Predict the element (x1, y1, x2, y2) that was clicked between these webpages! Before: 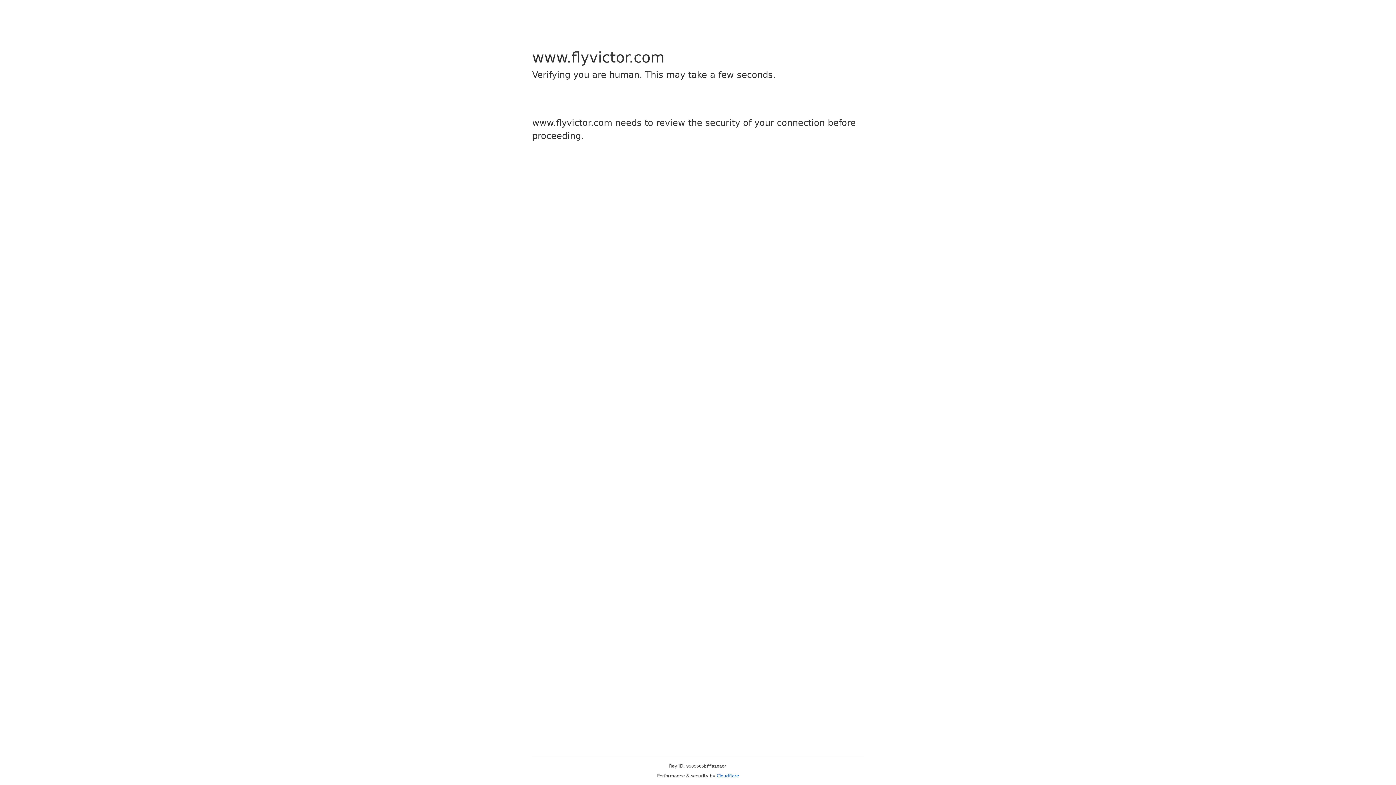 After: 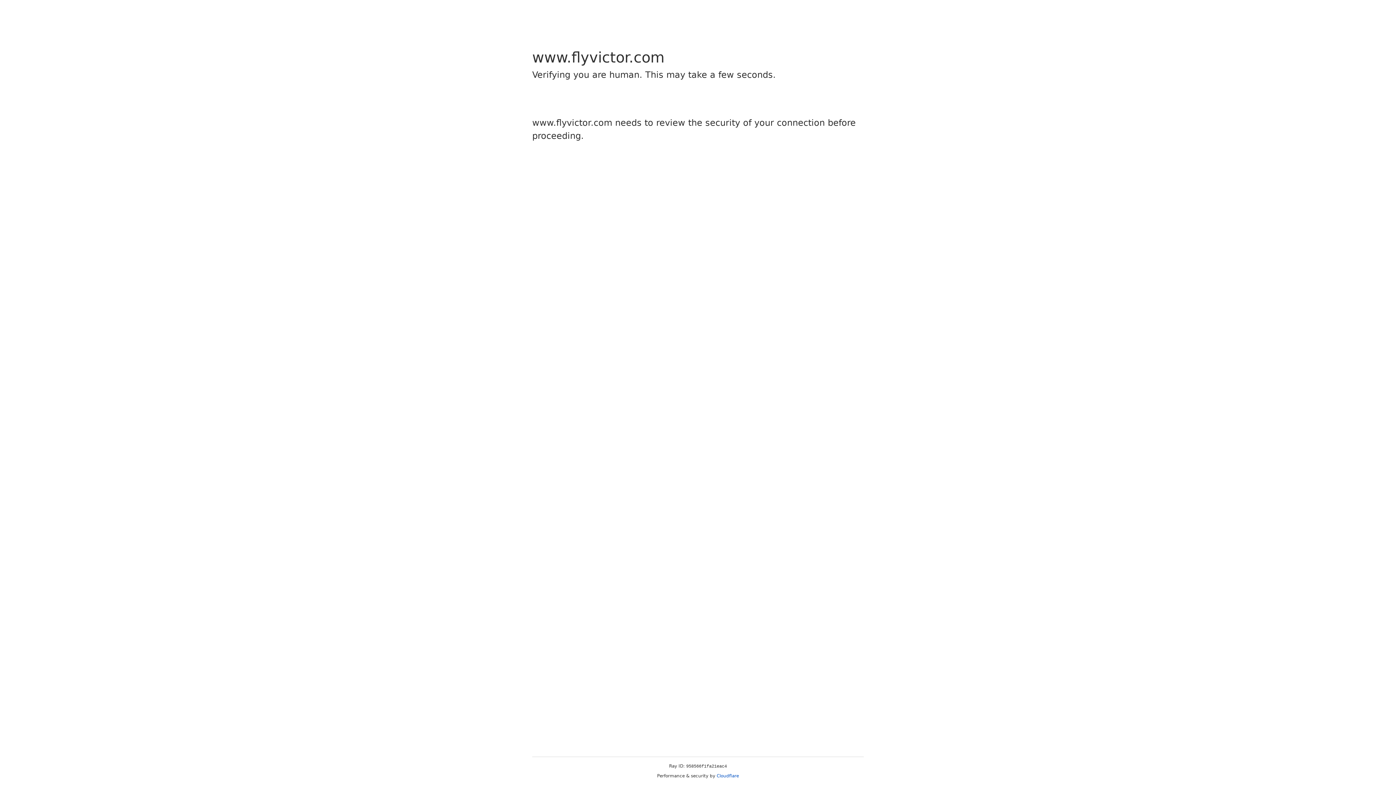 Action: label: Cloudflare bbox: (716, 773, 739, 778)